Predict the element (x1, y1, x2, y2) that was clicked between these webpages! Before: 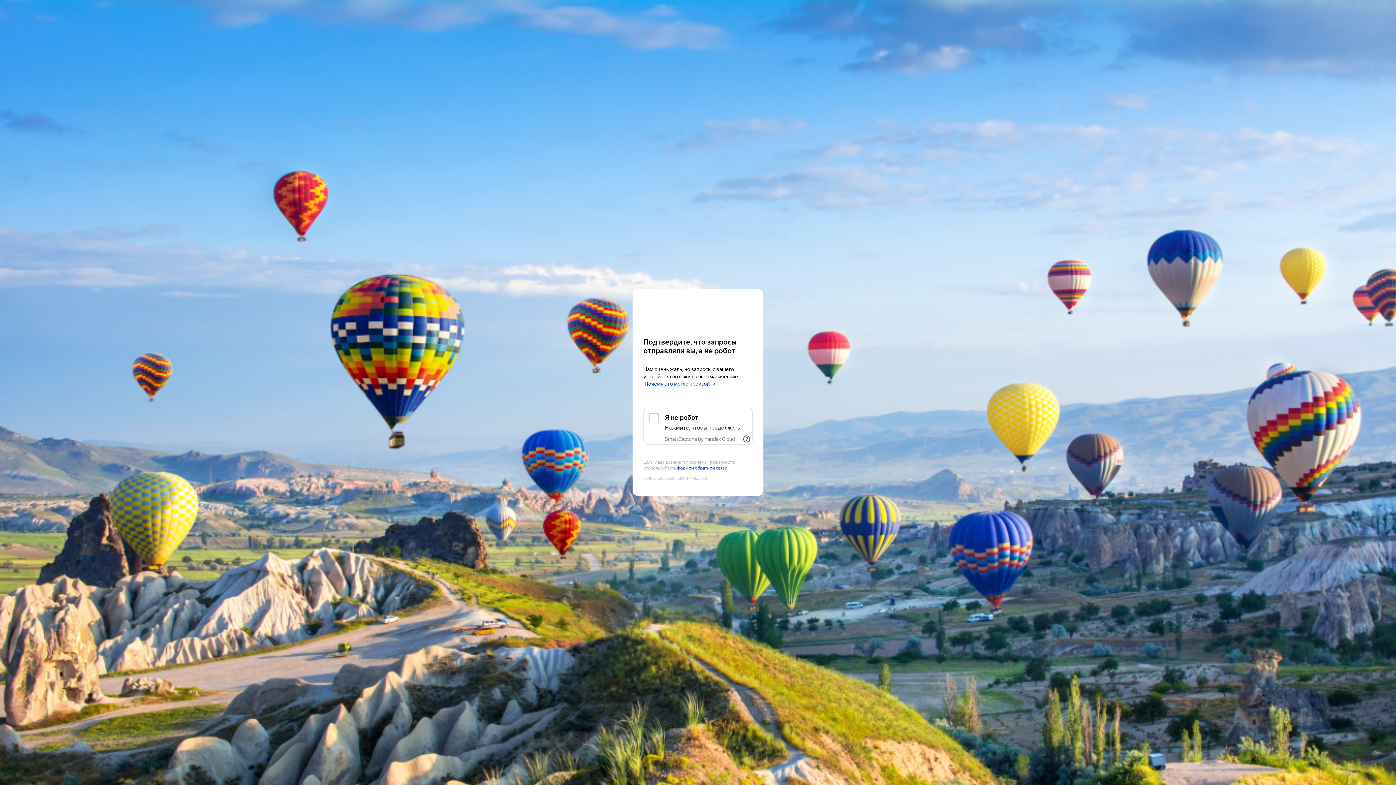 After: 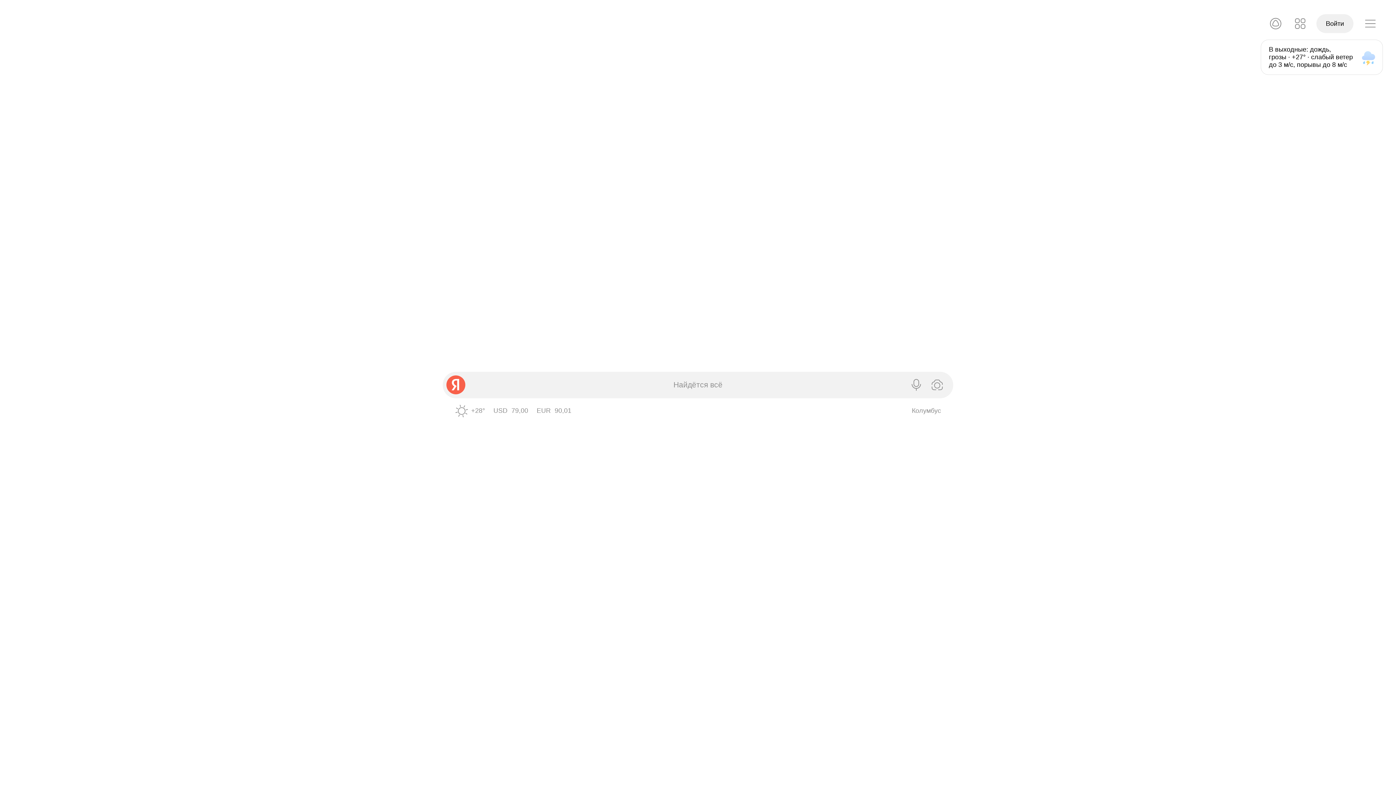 Action: bbox: (643, 303, 752, 316) label: Yandex